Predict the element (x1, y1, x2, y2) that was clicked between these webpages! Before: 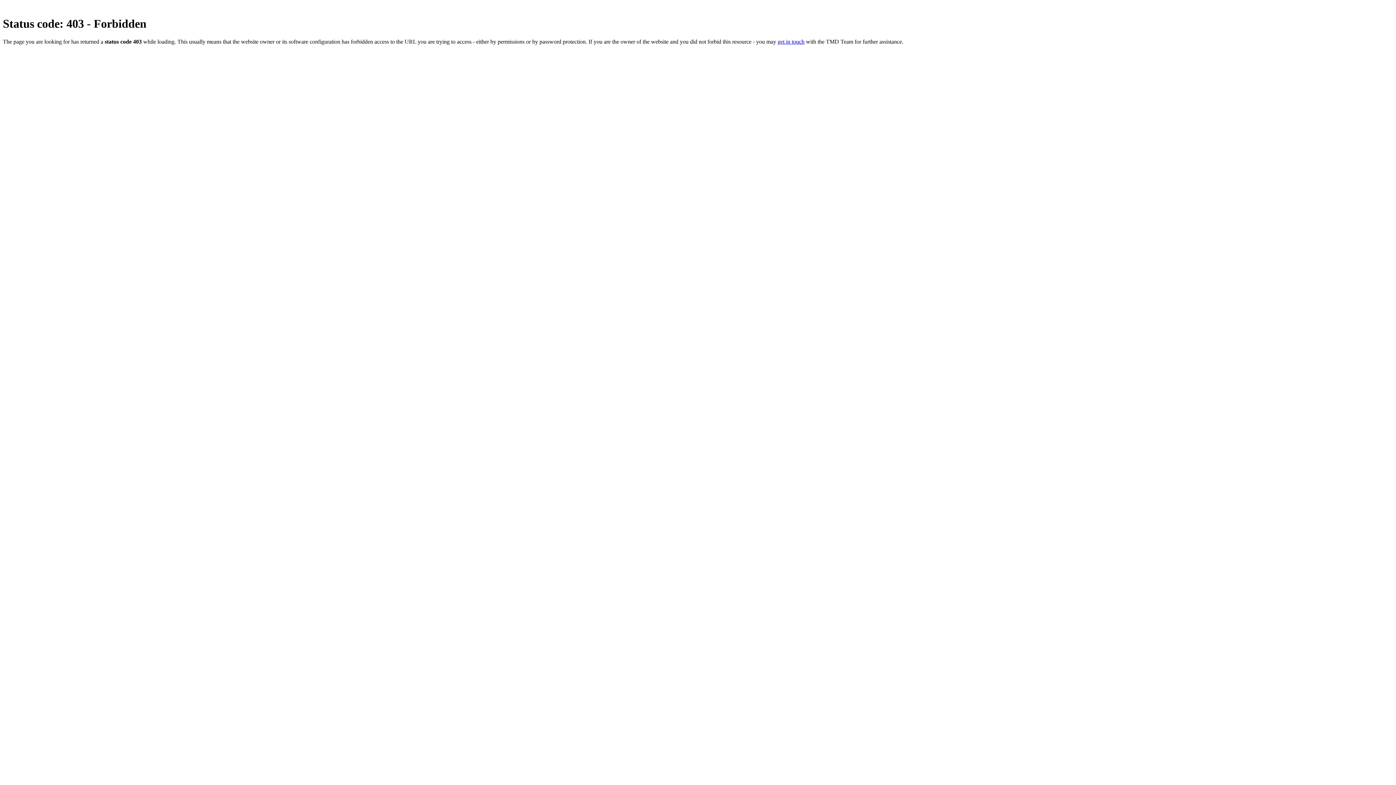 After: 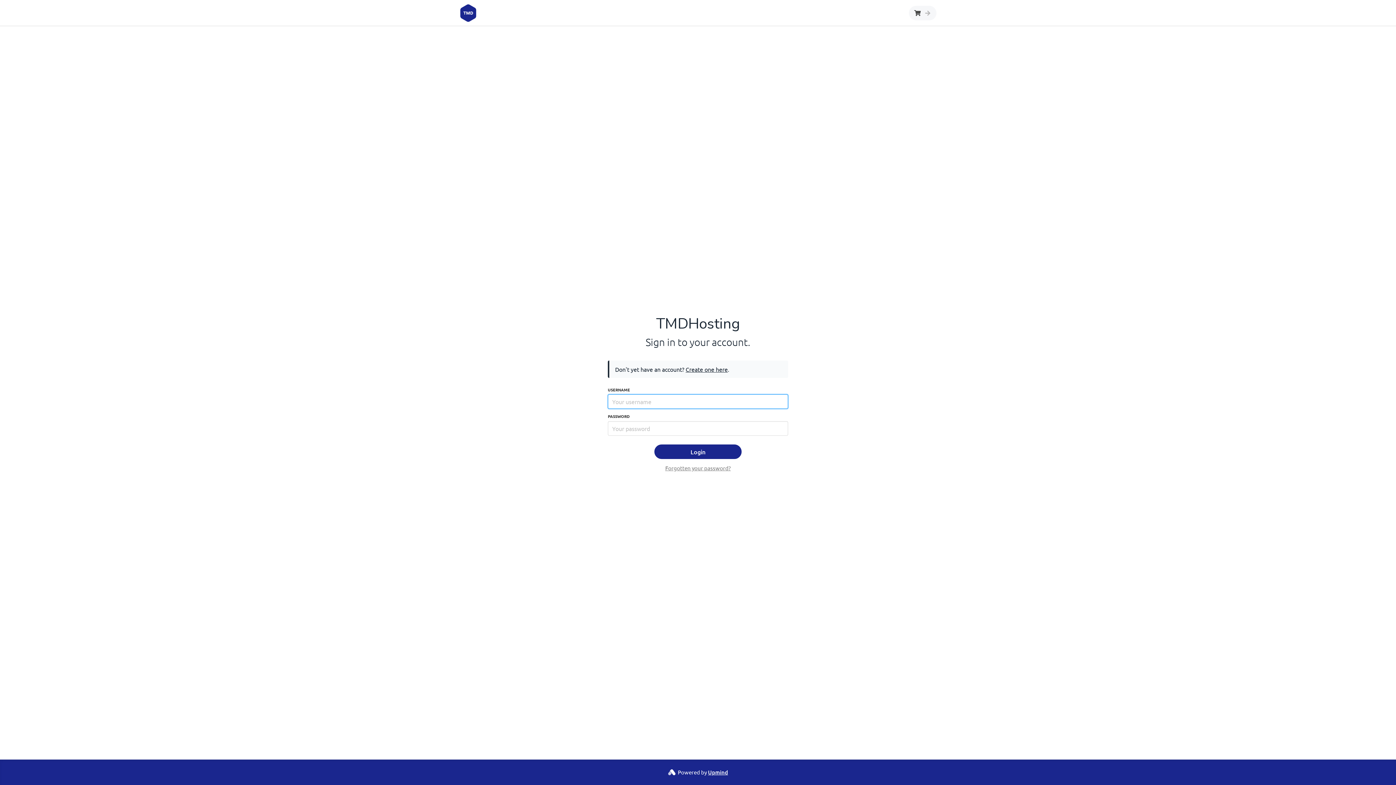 Action: bbox: (777, 38, 804, 44) label: get in touch